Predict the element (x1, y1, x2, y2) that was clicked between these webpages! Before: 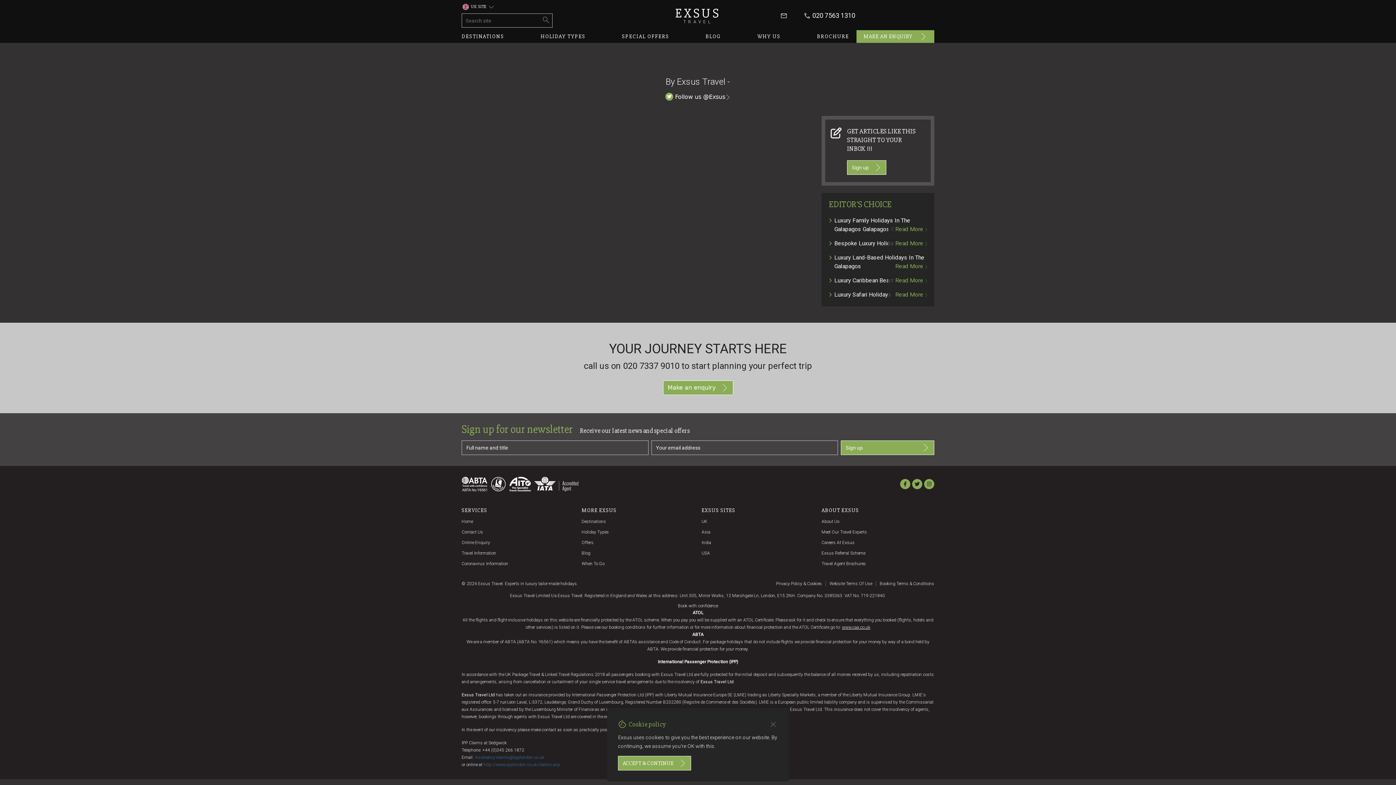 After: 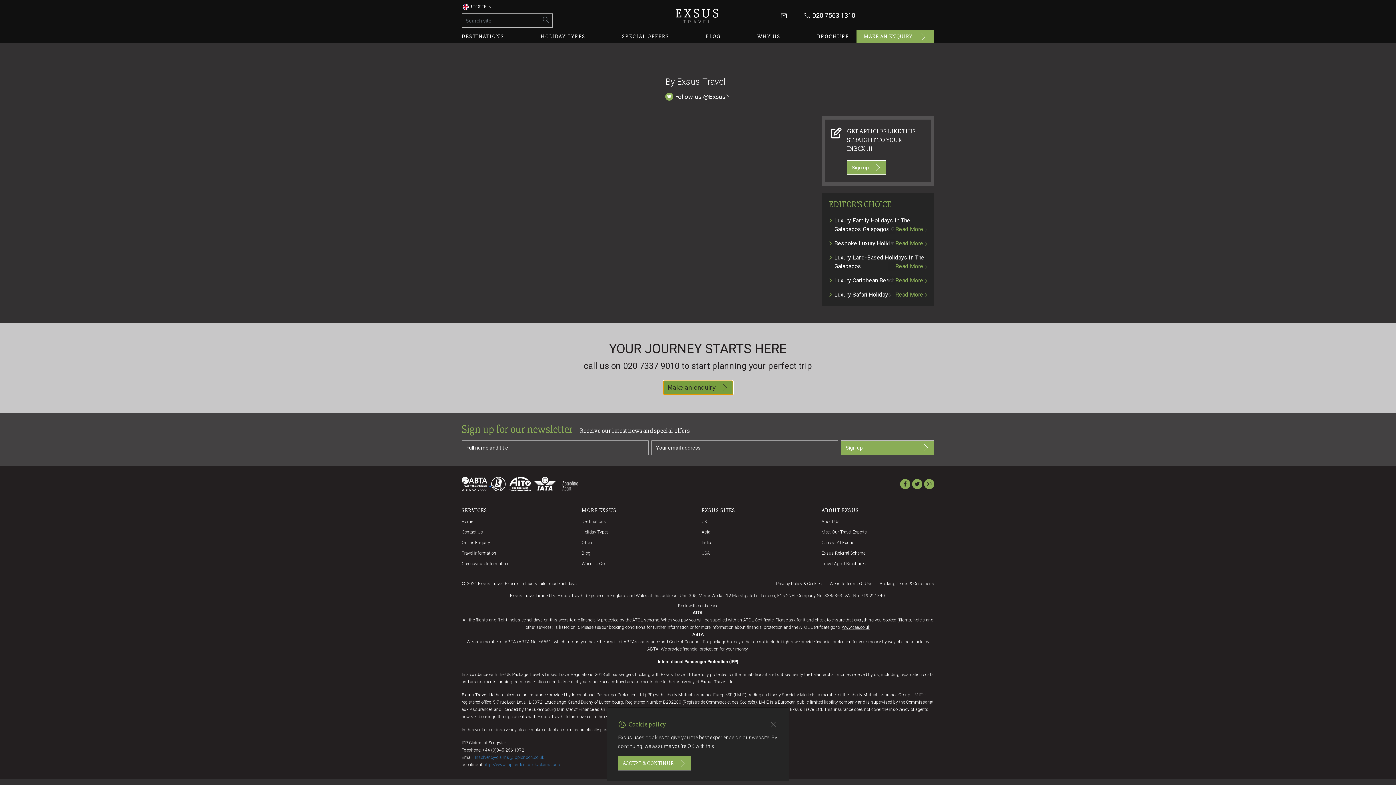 Action: label: Make an enquiry bbox: (663, 380, 733, 395)